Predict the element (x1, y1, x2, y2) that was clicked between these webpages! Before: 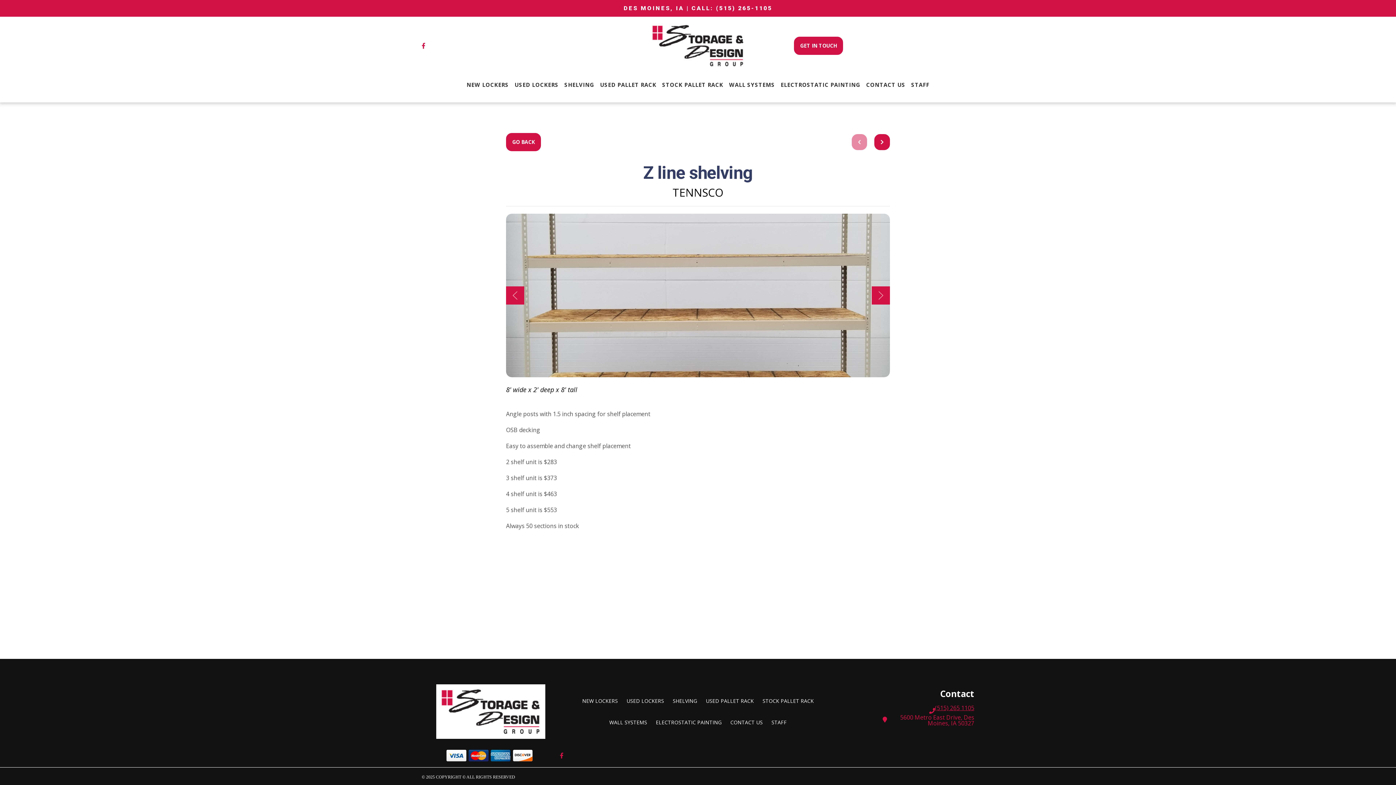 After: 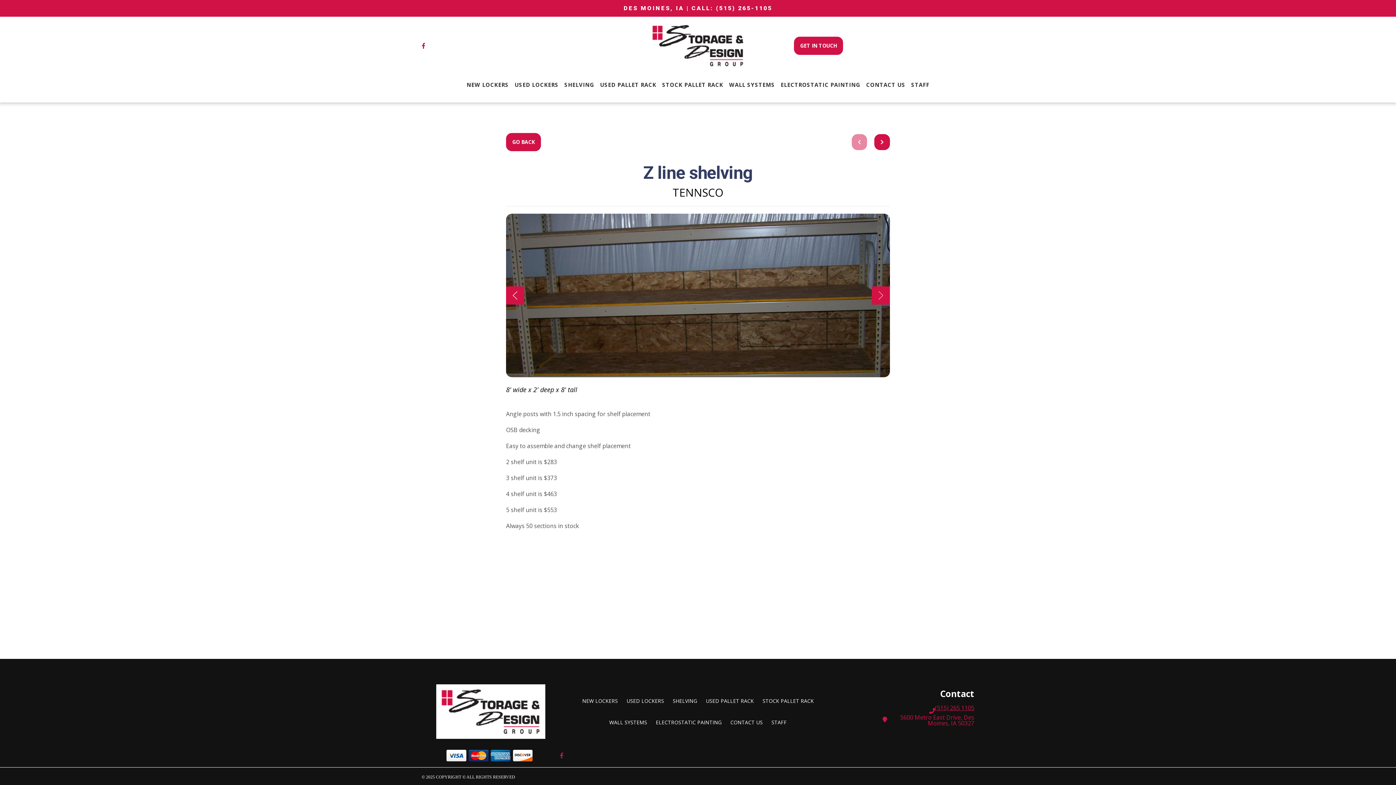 Action: label: Show Previous Gallery Item bbox: (509, 289, 521, 301)